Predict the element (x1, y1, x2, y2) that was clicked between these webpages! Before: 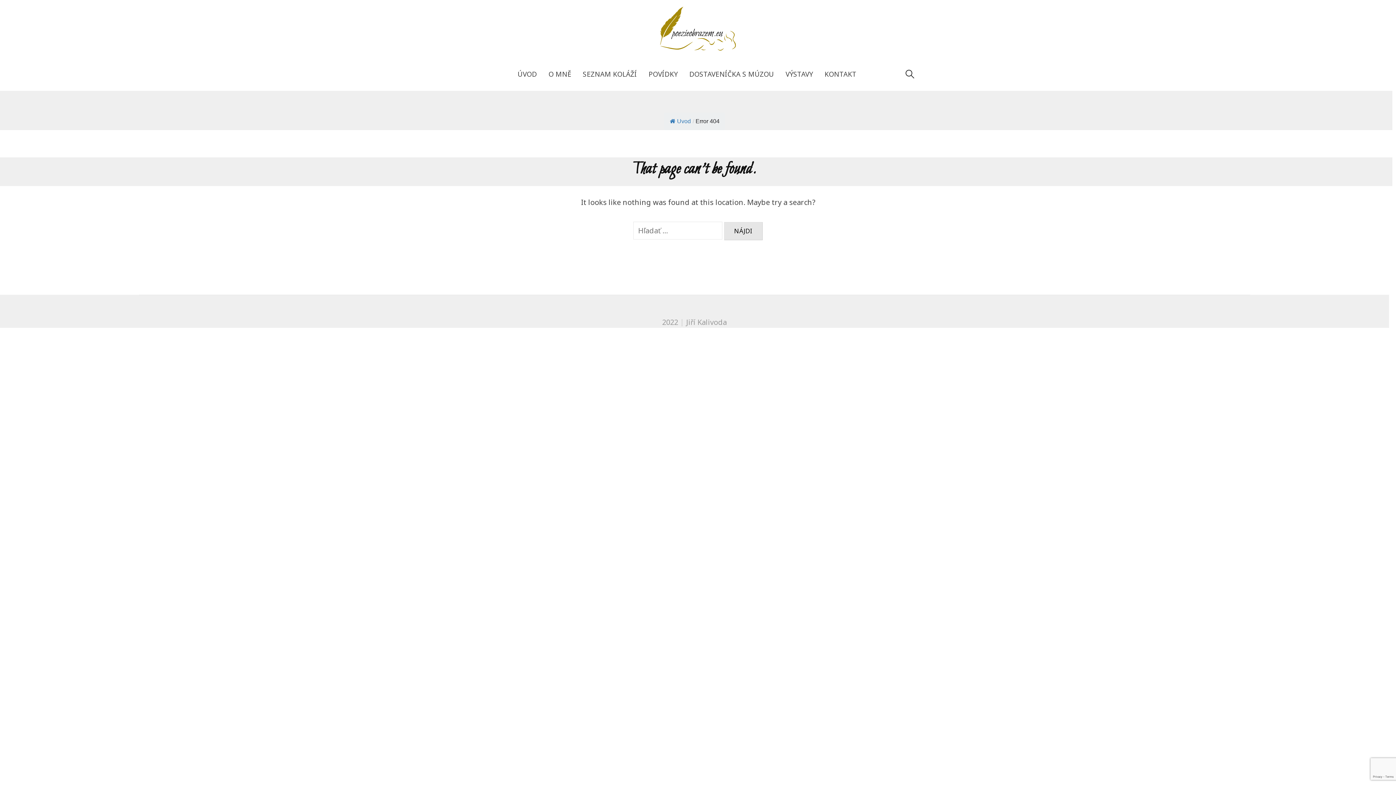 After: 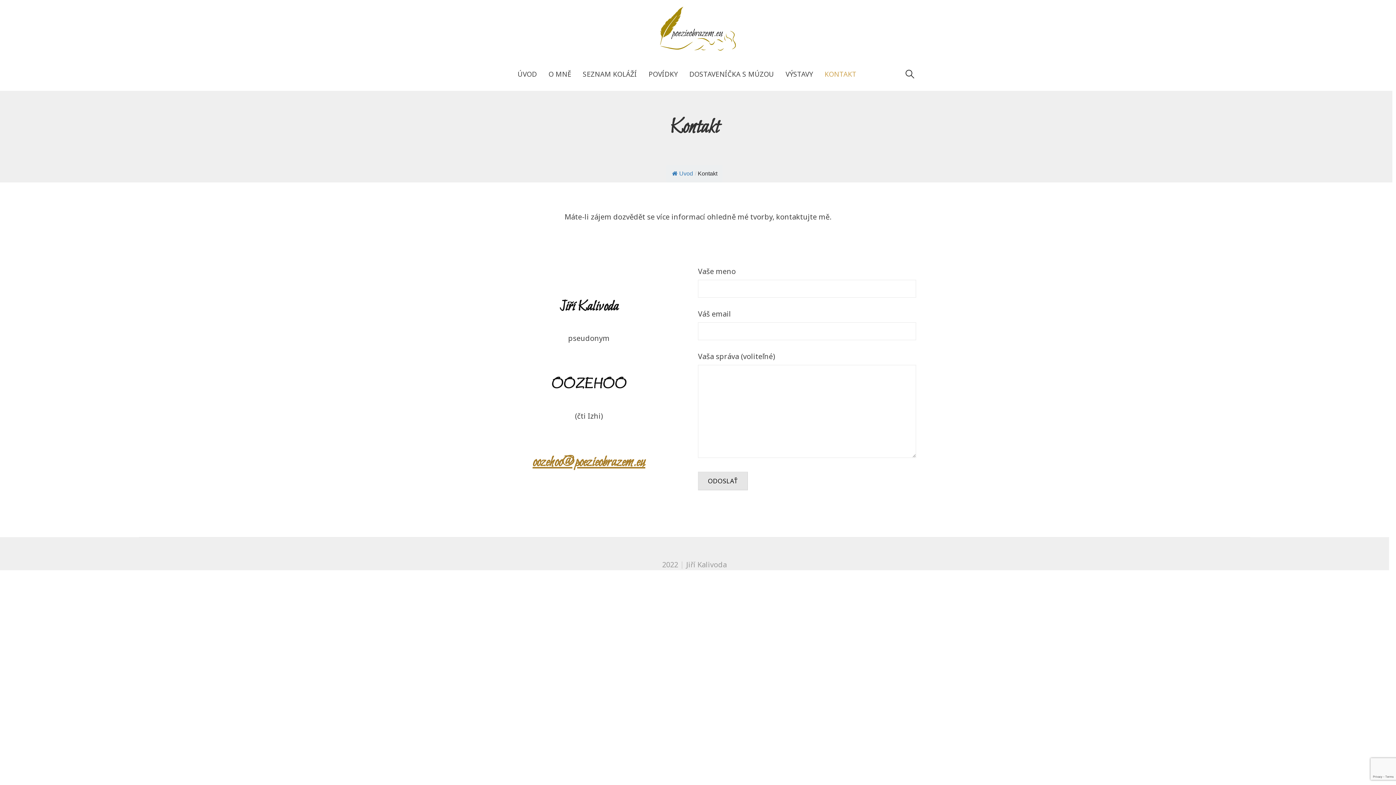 Action: label: KONTAKT bbox: (818, 64, 856, 83)